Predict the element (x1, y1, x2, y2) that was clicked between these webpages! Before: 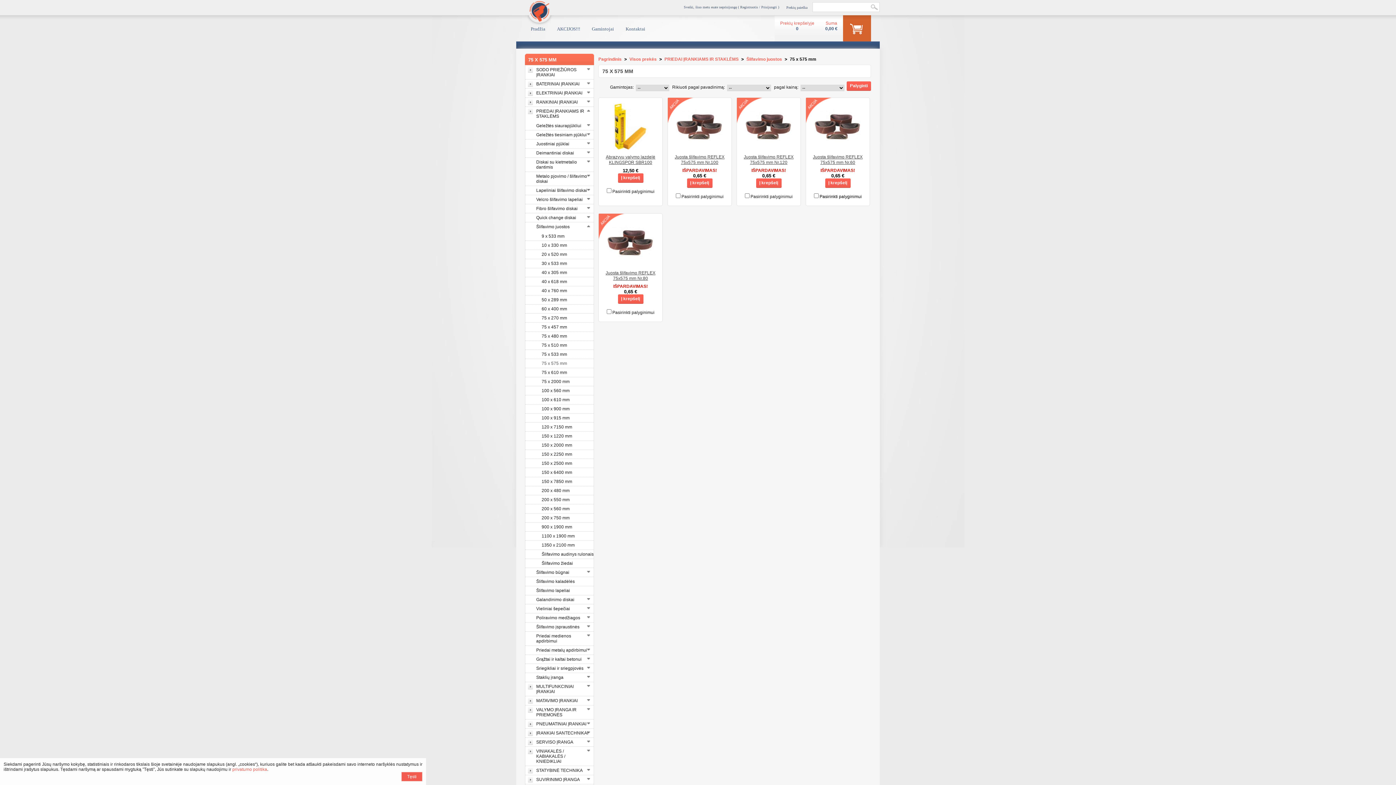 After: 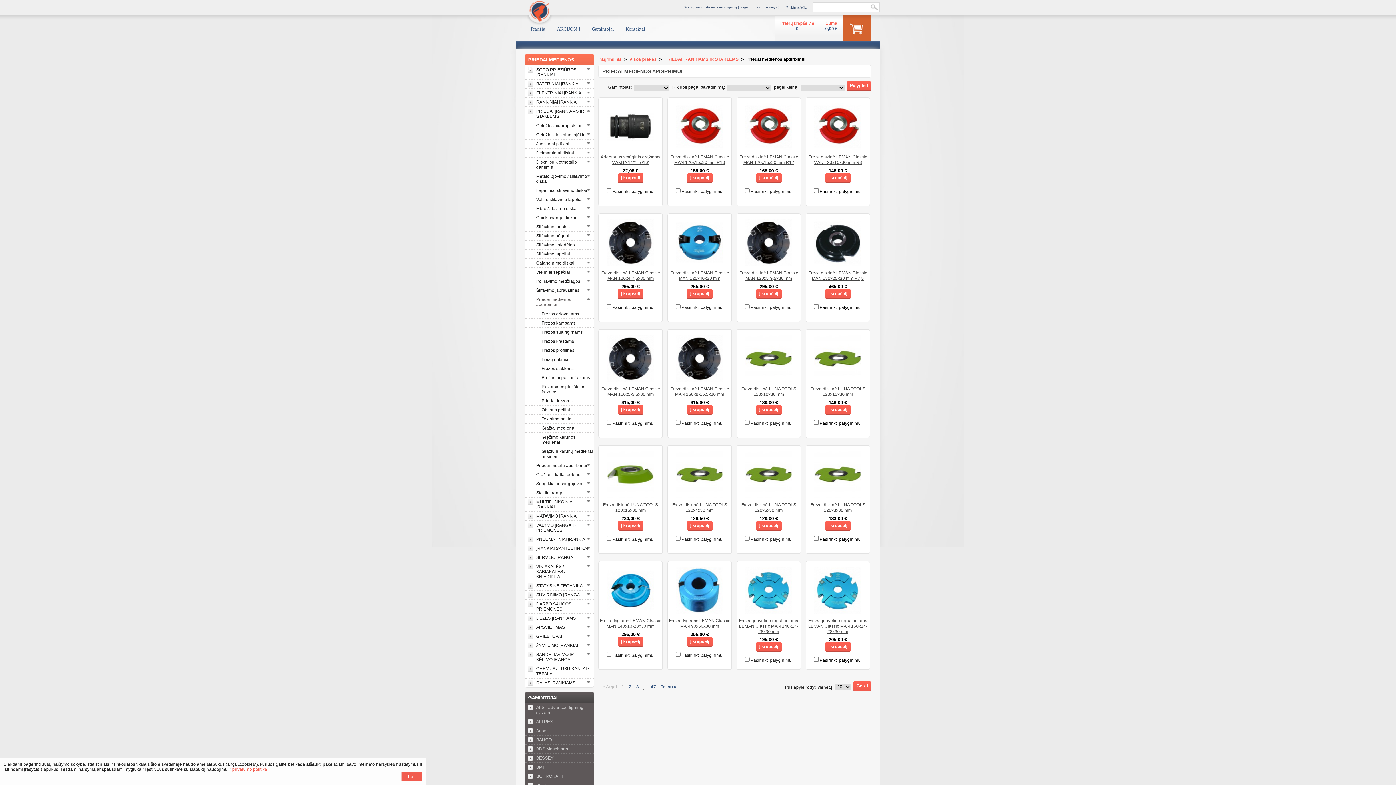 Action: label: Priedai medienos apdirbimui bbox: (525, 632, 593, 645)